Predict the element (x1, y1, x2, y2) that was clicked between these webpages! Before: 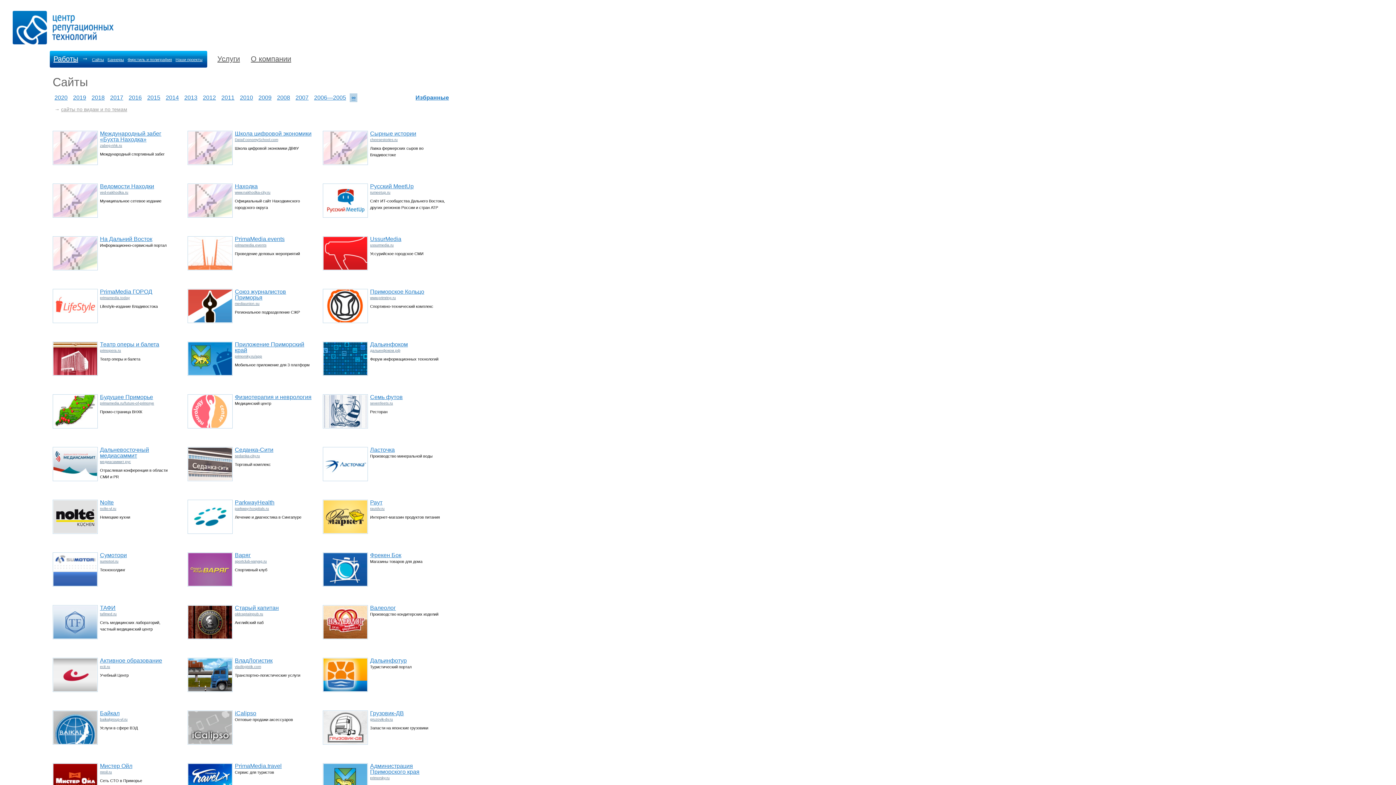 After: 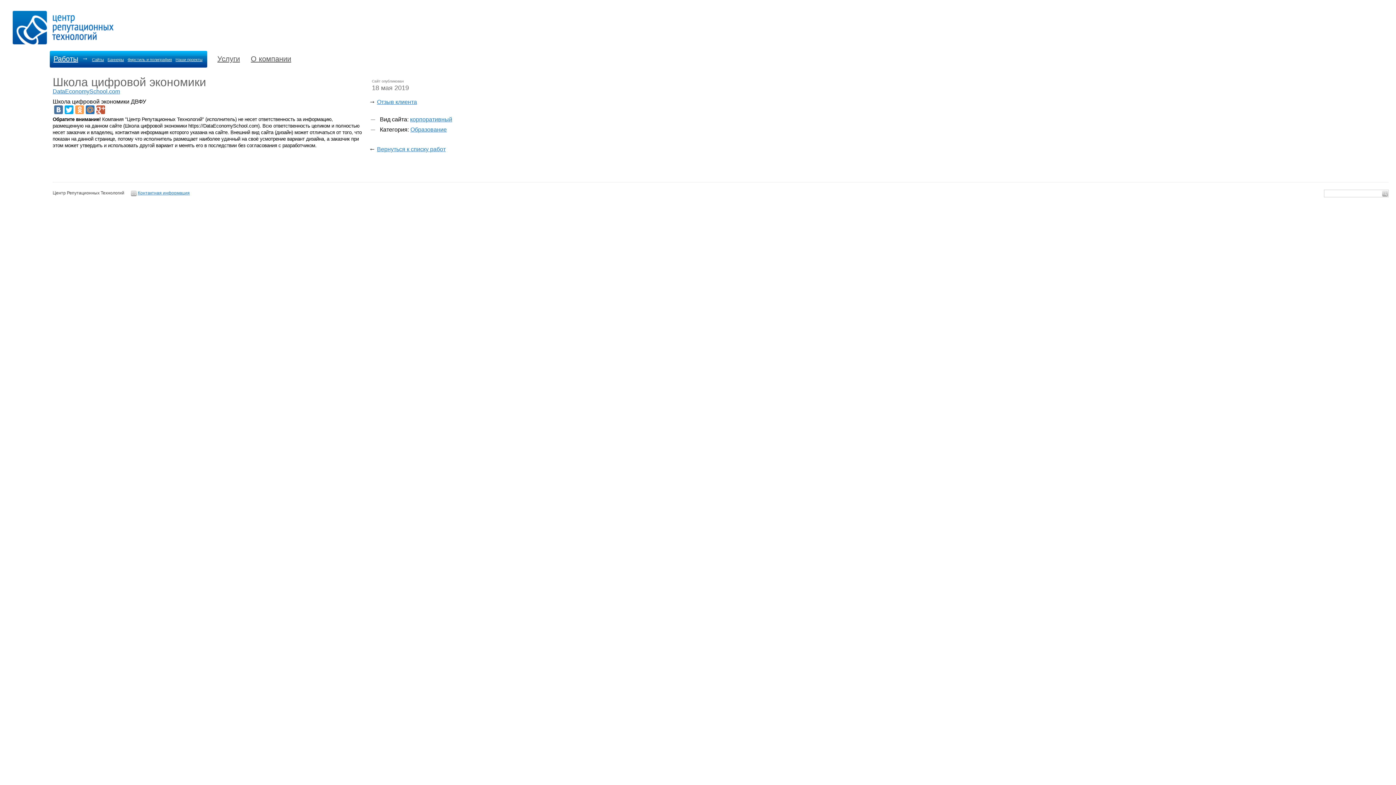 Action: bbox: (234, 130, 311, 136) label: Школа цифровой экономики